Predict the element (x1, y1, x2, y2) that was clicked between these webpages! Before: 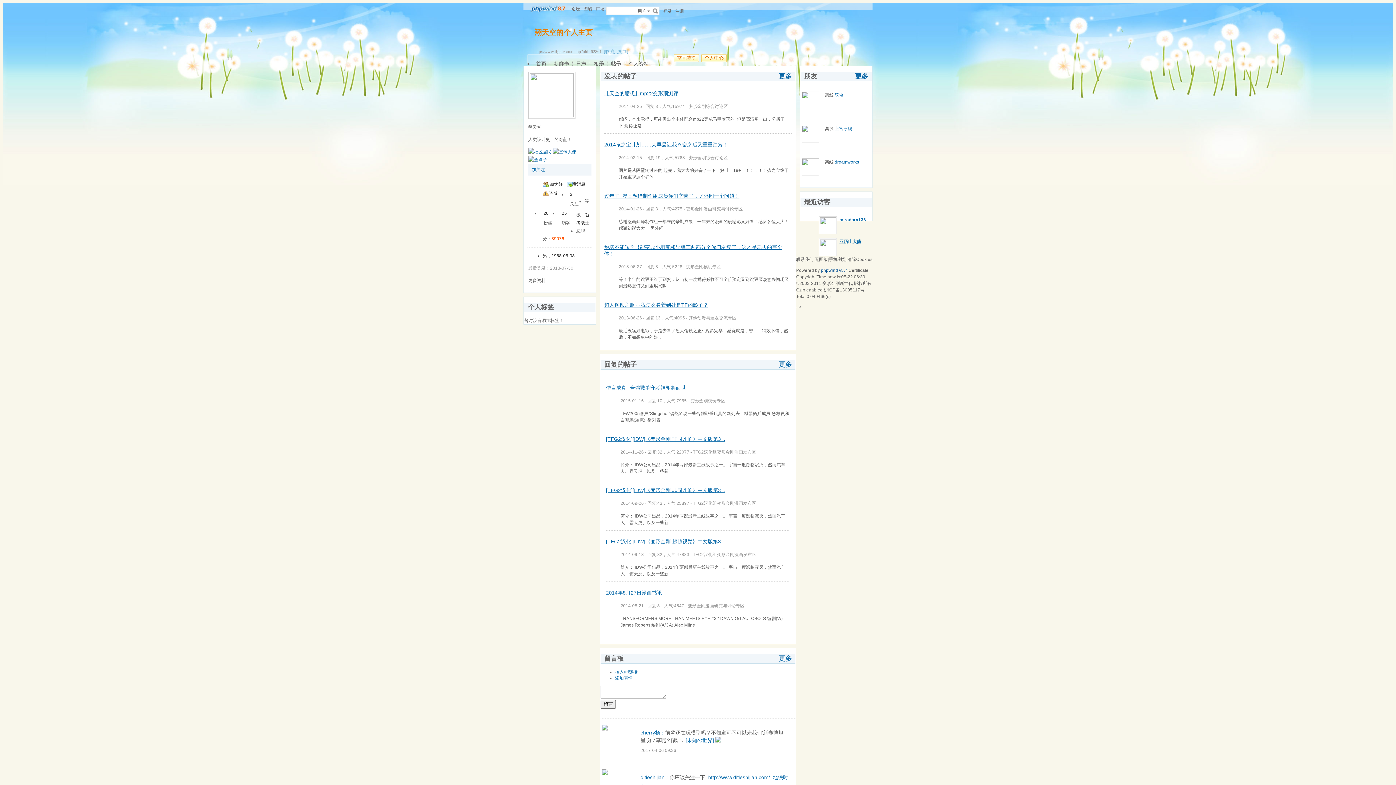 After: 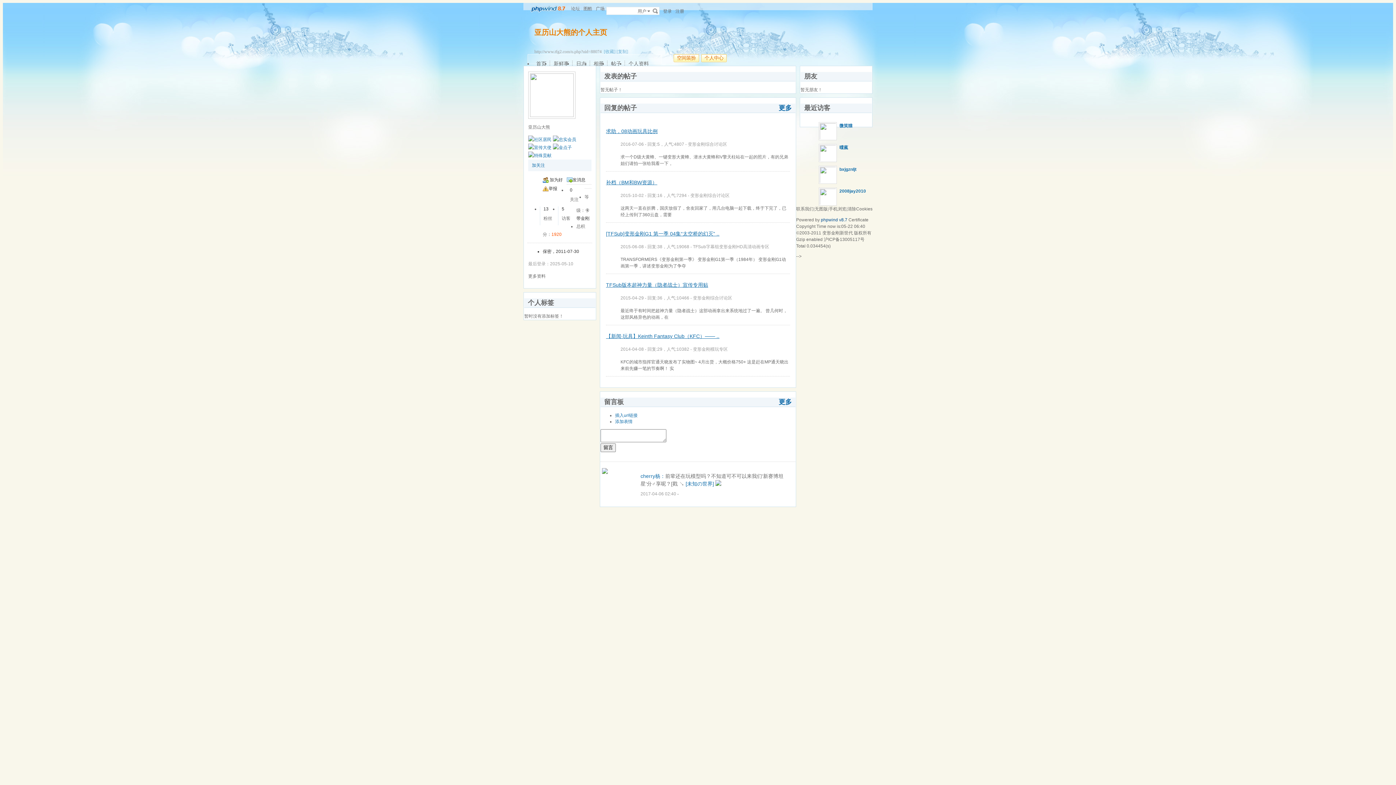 Action: label: 亚历山大熊 bbox: (839, 239, 861, 244)